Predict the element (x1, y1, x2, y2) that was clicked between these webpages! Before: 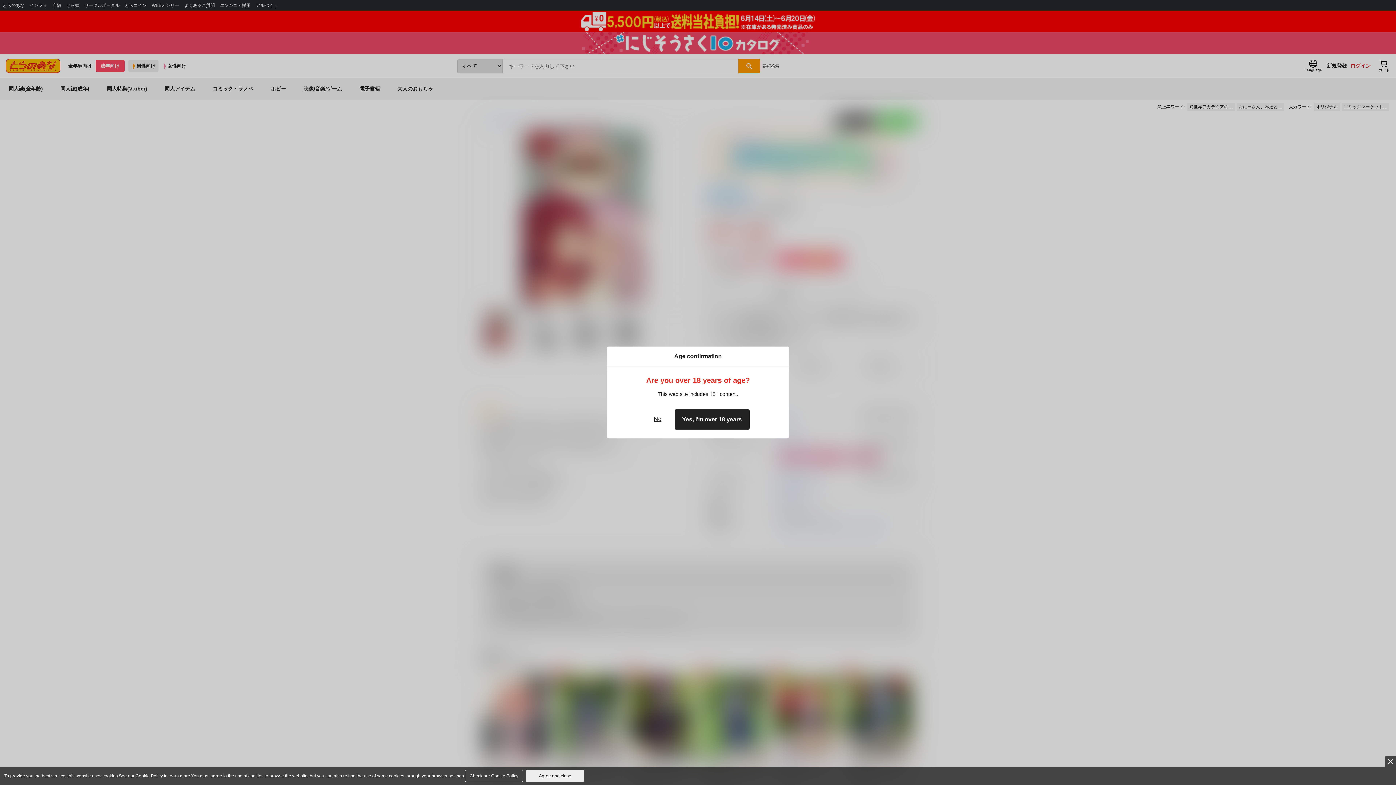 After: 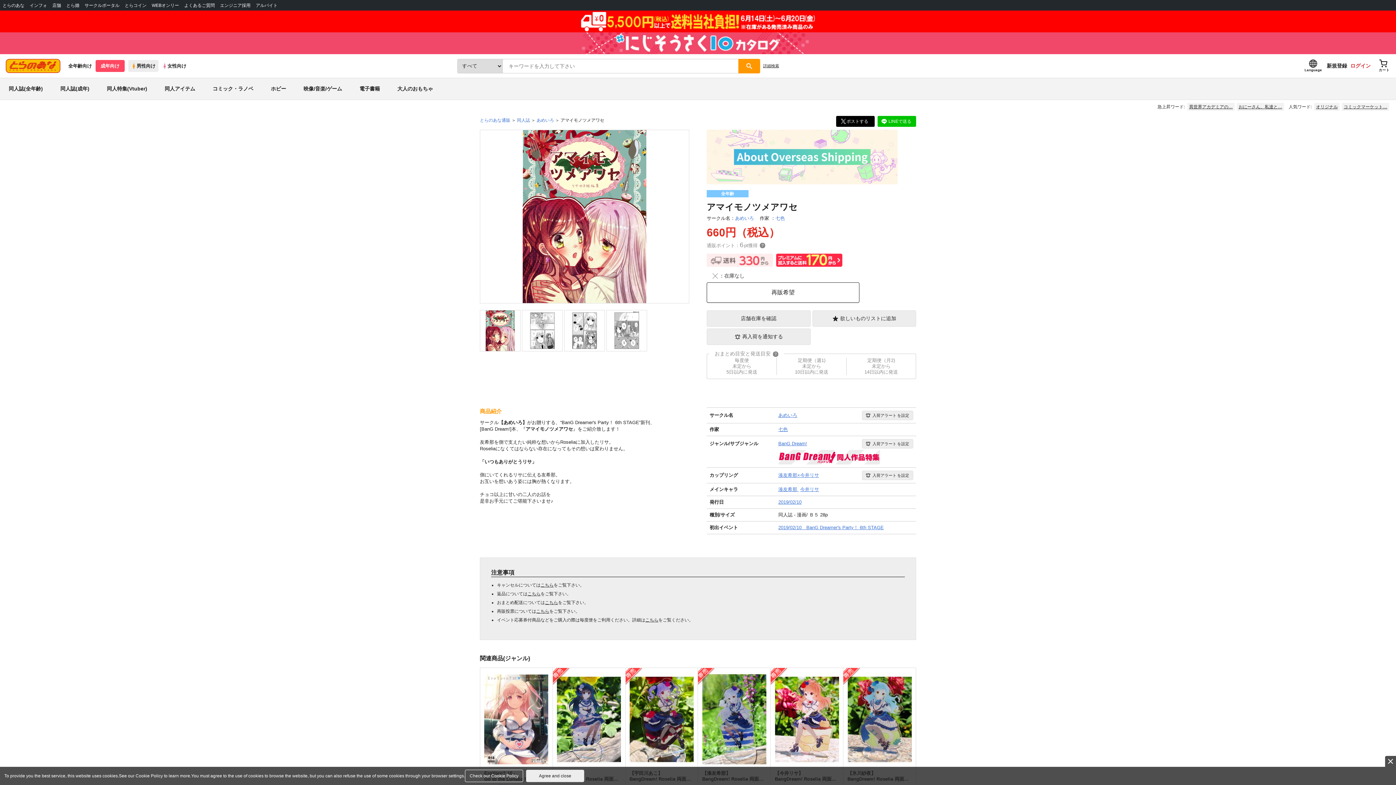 Action: label: Yes, I'm over 18 years bbox: (674, 409, 749, 430)